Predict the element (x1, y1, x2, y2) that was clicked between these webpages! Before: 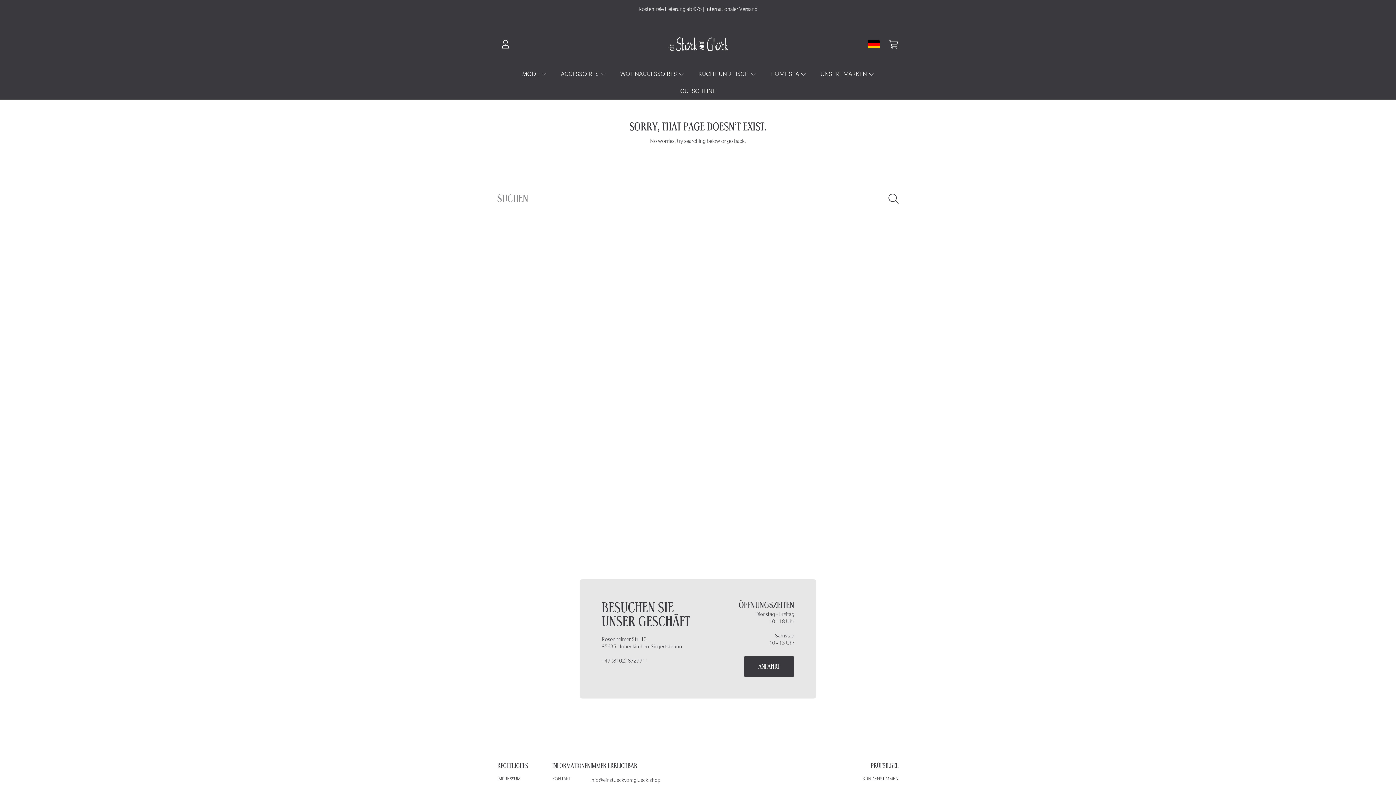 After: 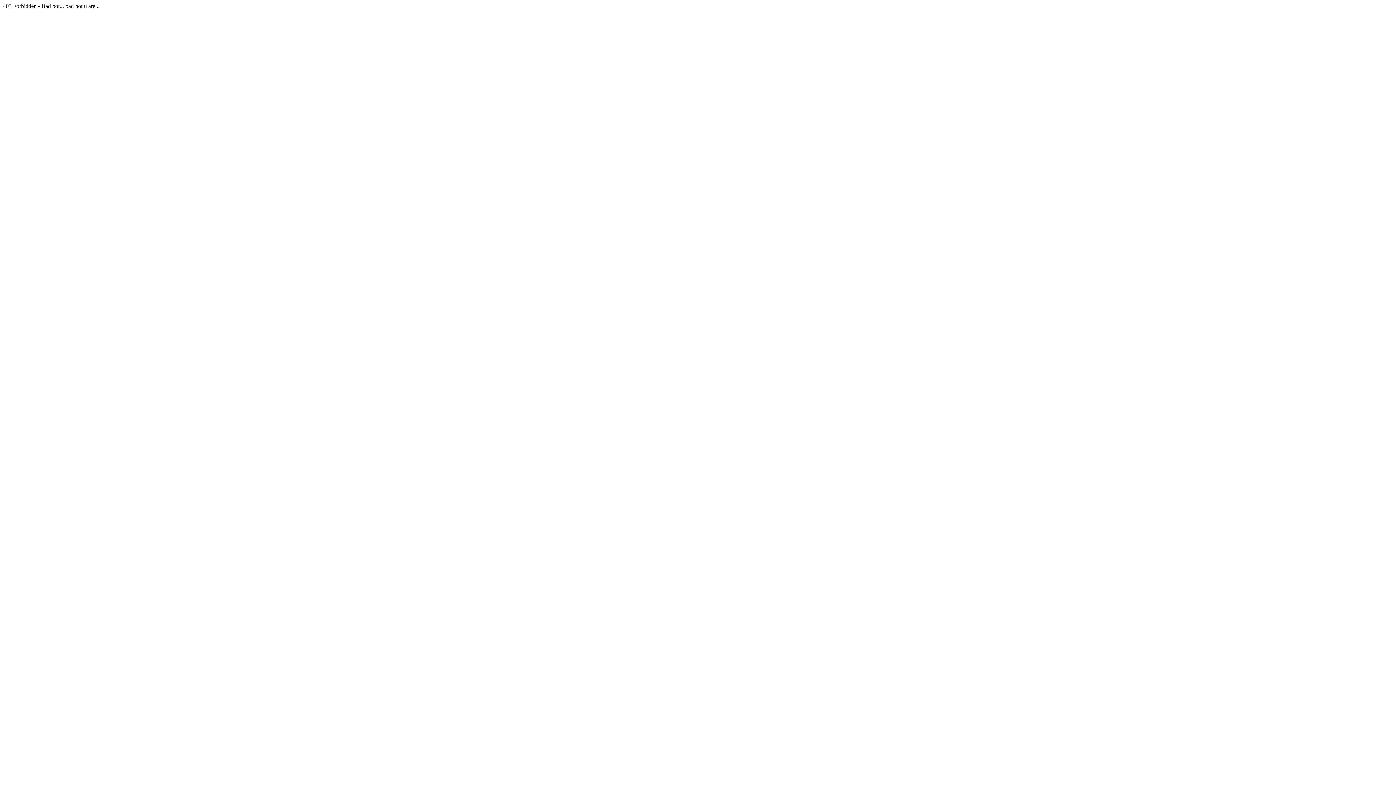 Action: bbox: (862, 776, 898, 781) label: KUNDENSTIMMEN